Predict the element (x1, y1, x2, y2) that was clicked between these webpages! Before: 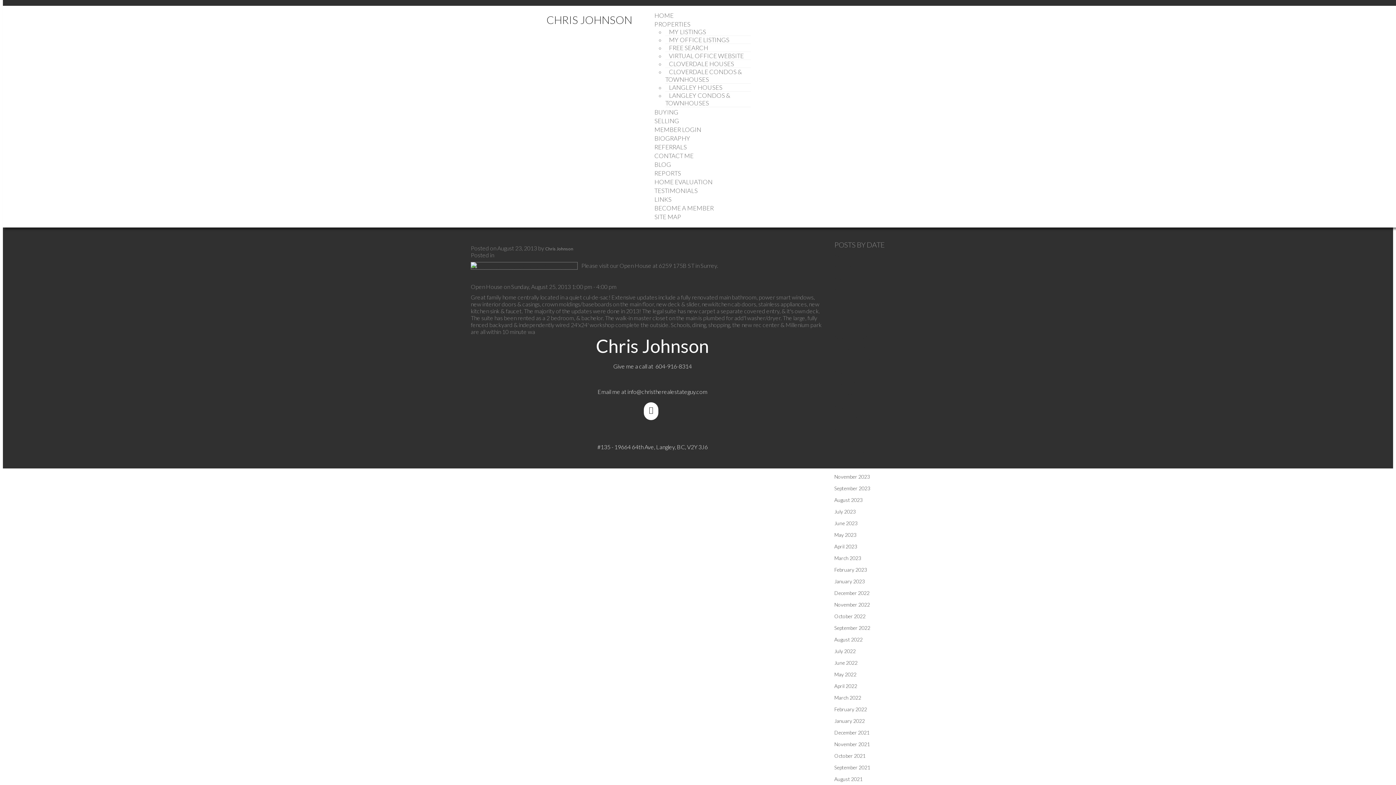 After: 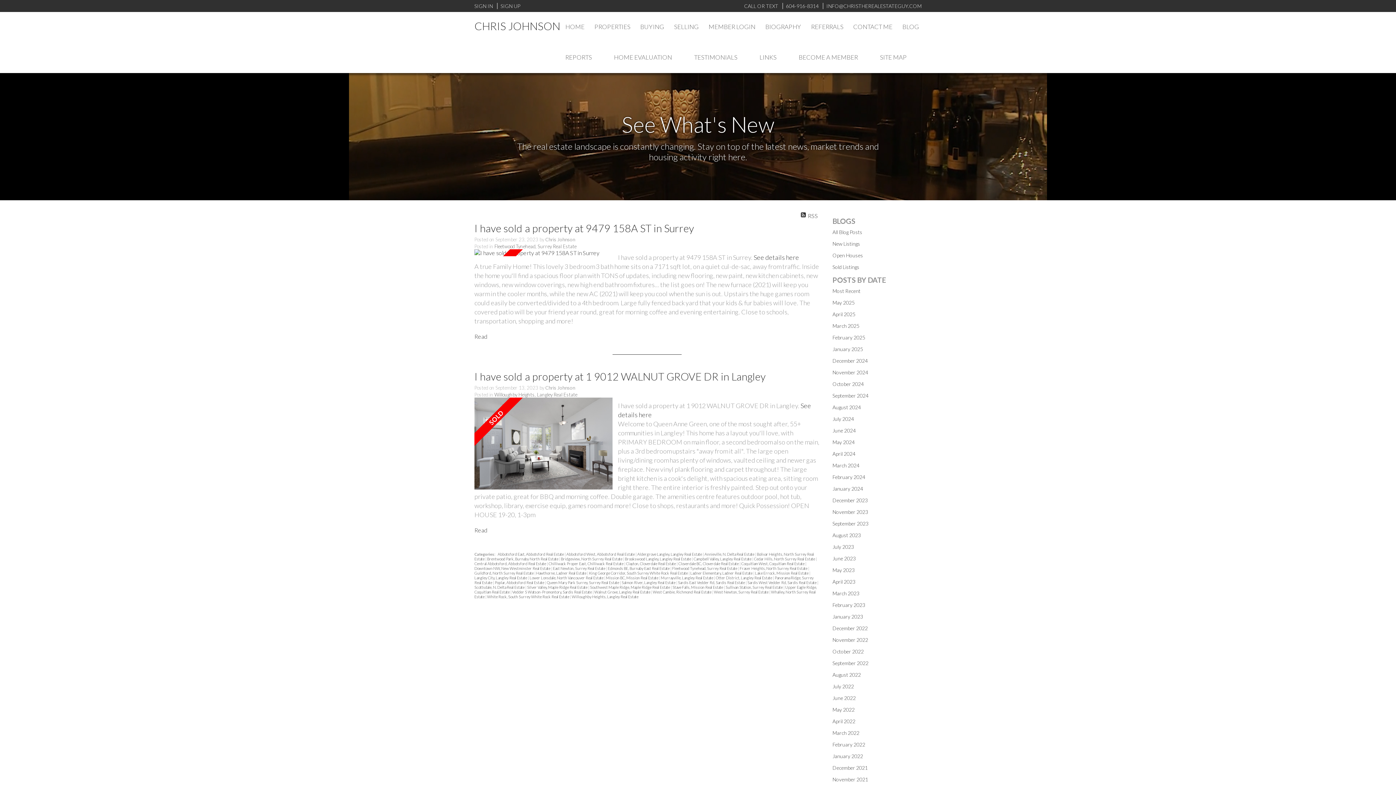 Action: label: September 2023 bbox: (834, 485, 870, 491)